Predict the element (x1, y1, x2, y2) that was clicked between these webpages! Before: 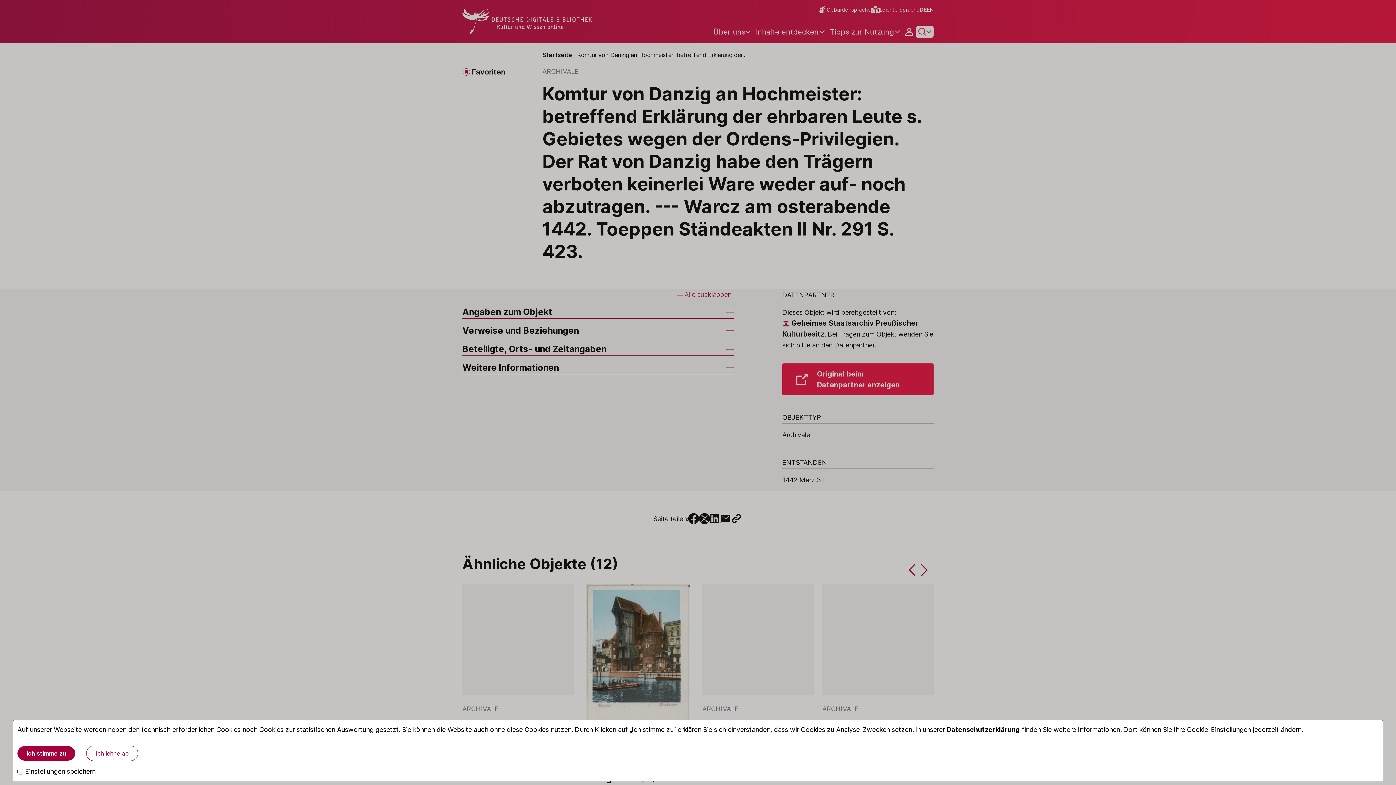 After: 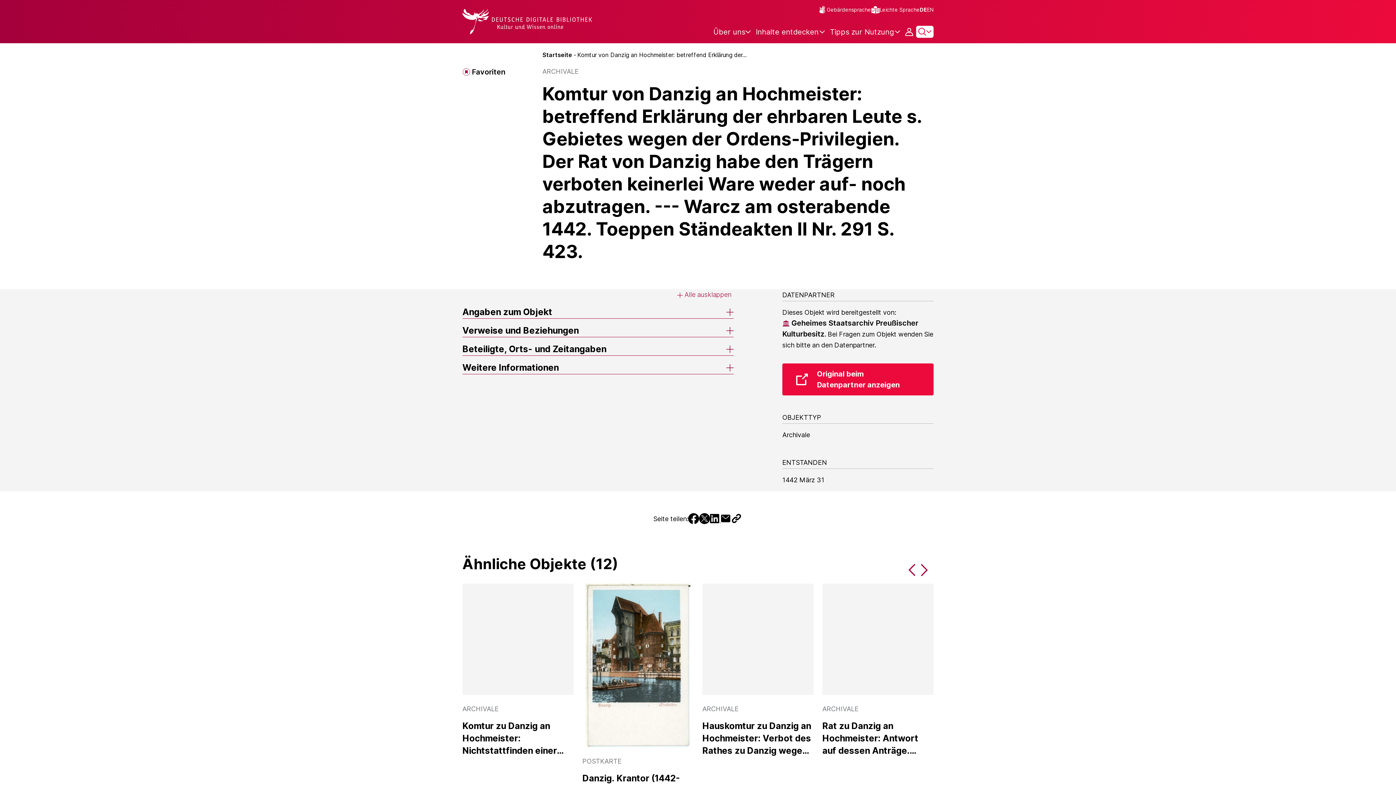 Action: label: Ich stimme zu bbox: (17, 746, 75, 761)